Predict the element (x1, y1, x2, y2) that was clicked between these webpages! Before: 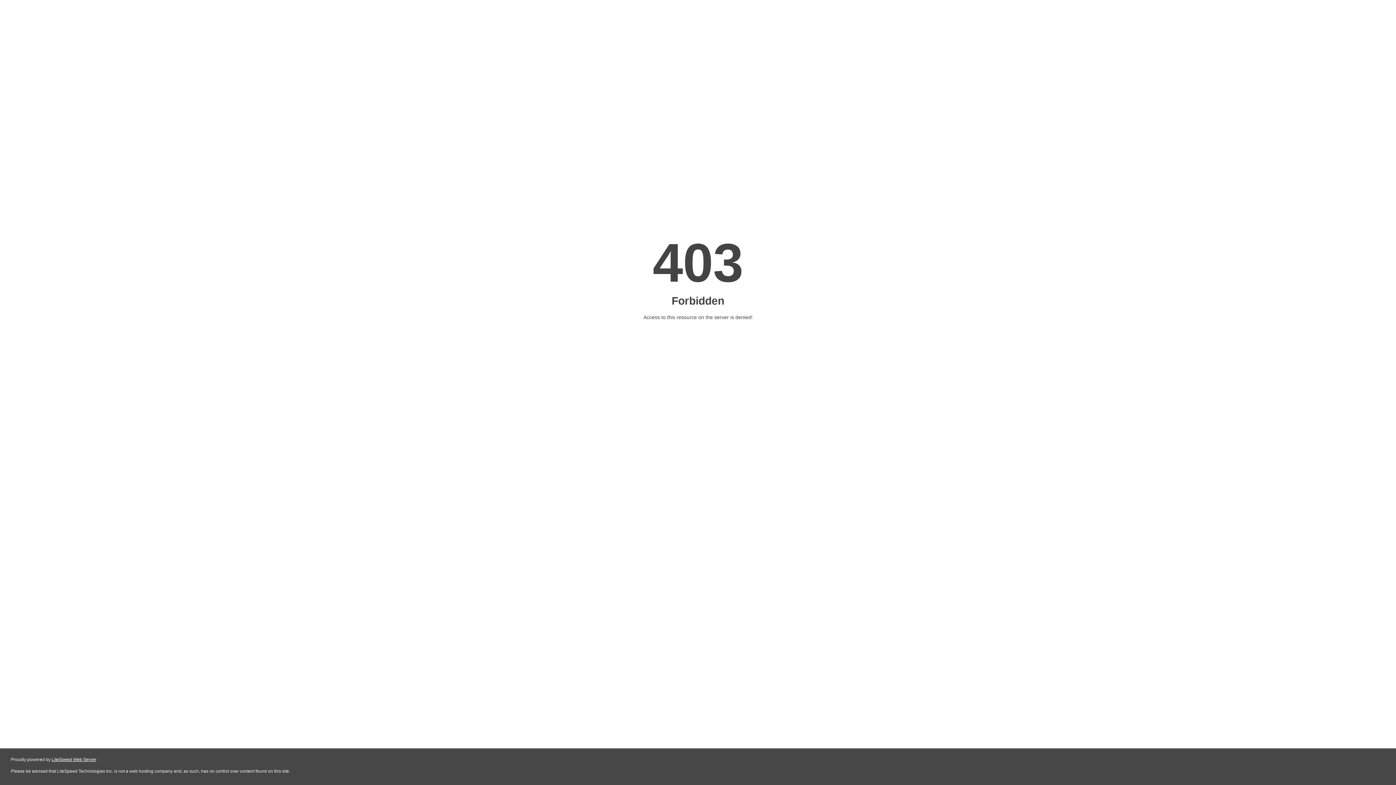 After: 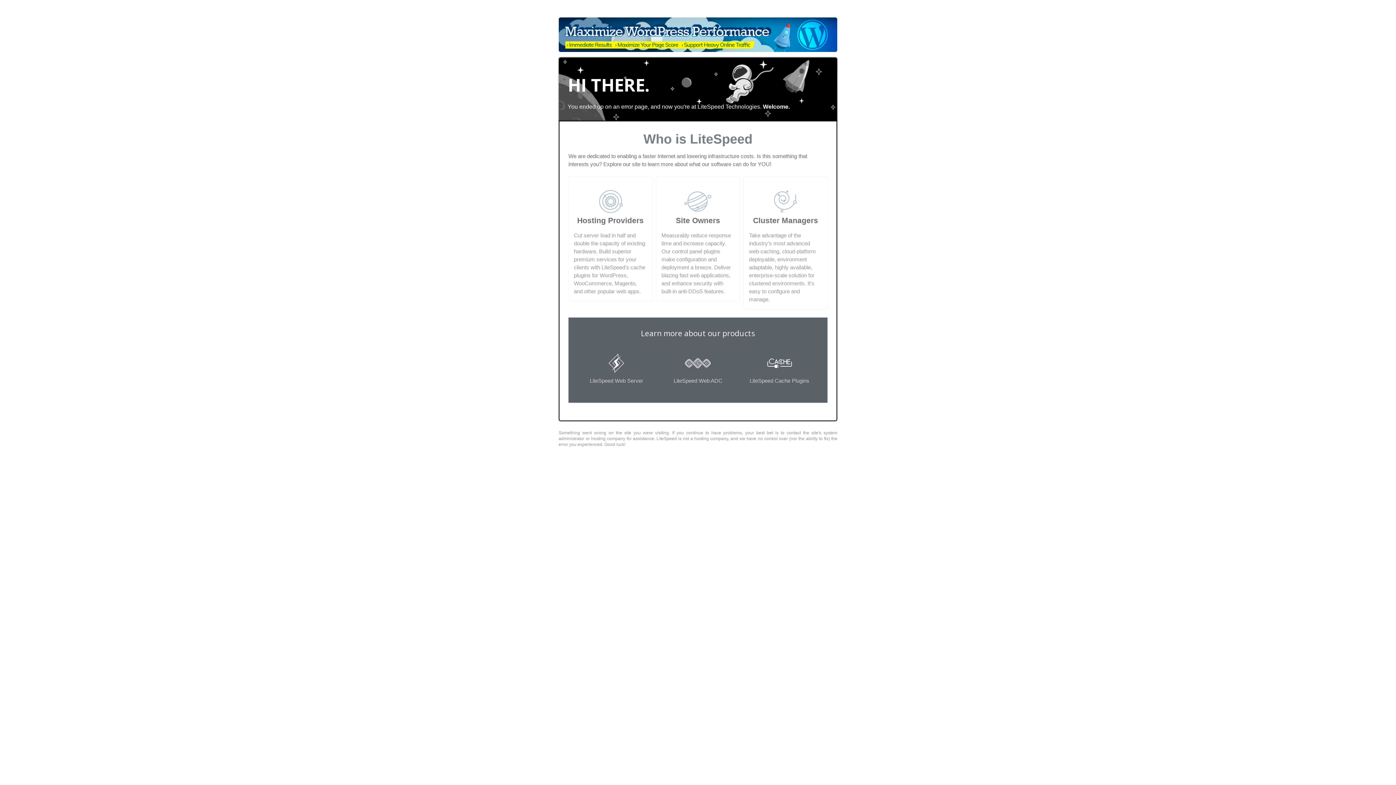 Action: bbox: (51, 757, 96, 762) label: LiteSpeed Web Server